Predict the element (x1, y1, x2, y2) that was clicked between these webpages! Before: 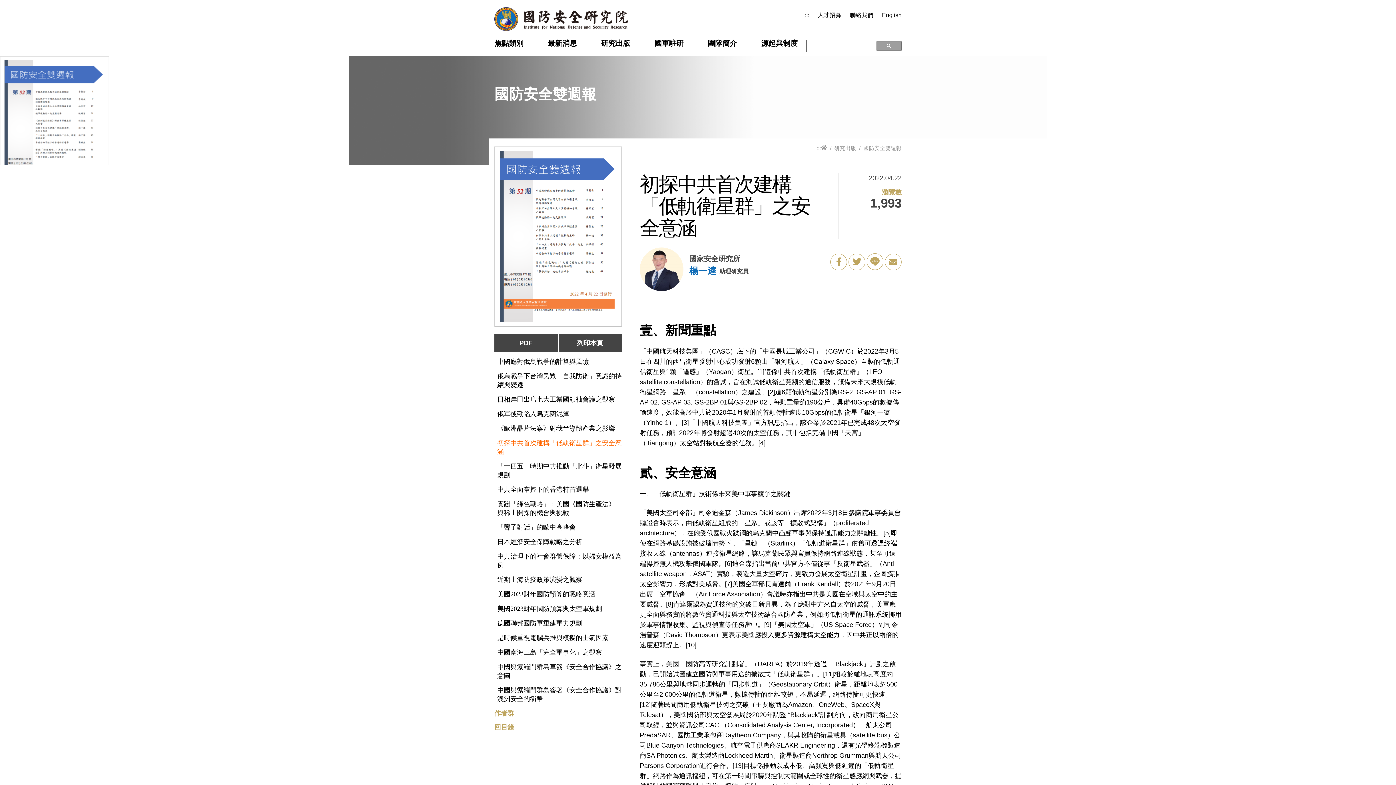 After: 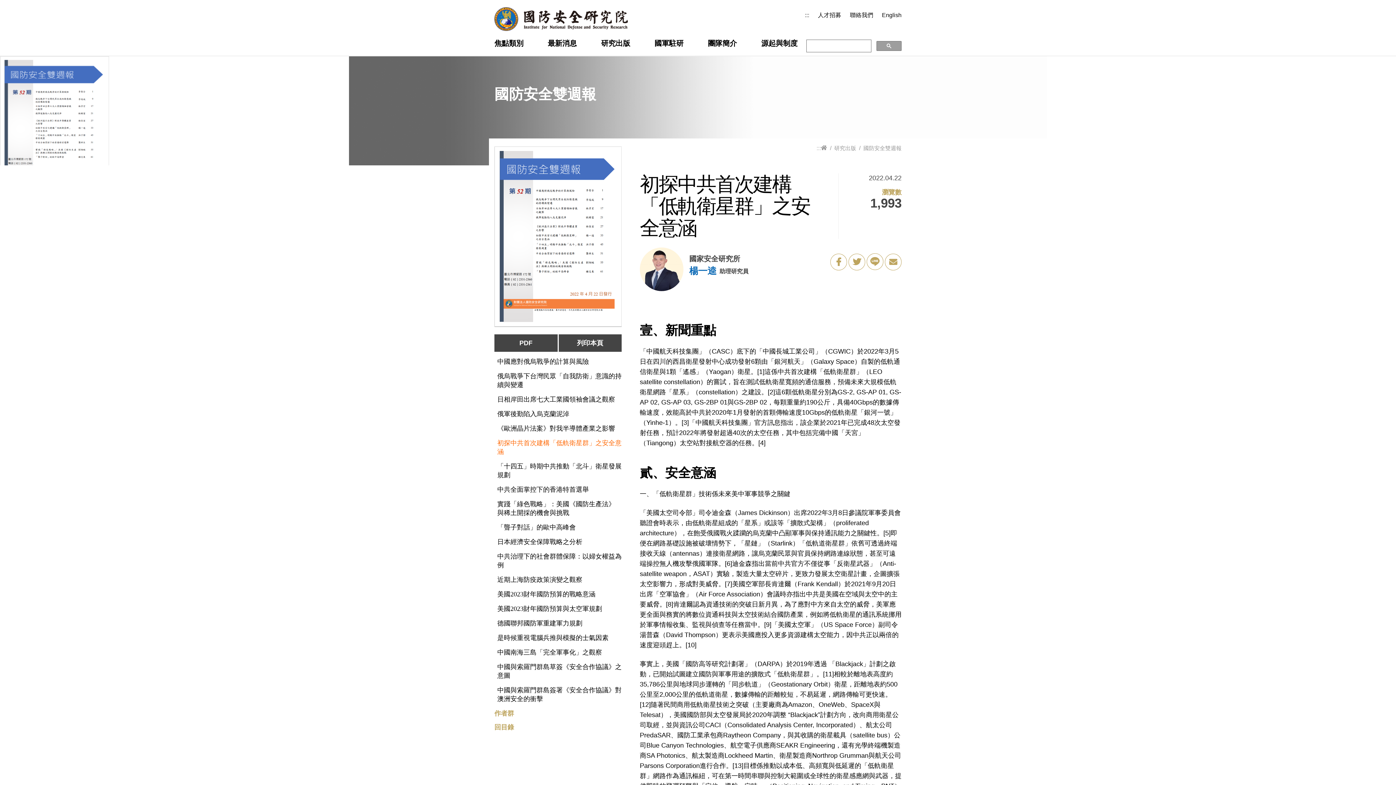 Action: bbox: (497, 439, 621, 456) label: 初探中共首次建構「低軌衛星群」之安全意涵